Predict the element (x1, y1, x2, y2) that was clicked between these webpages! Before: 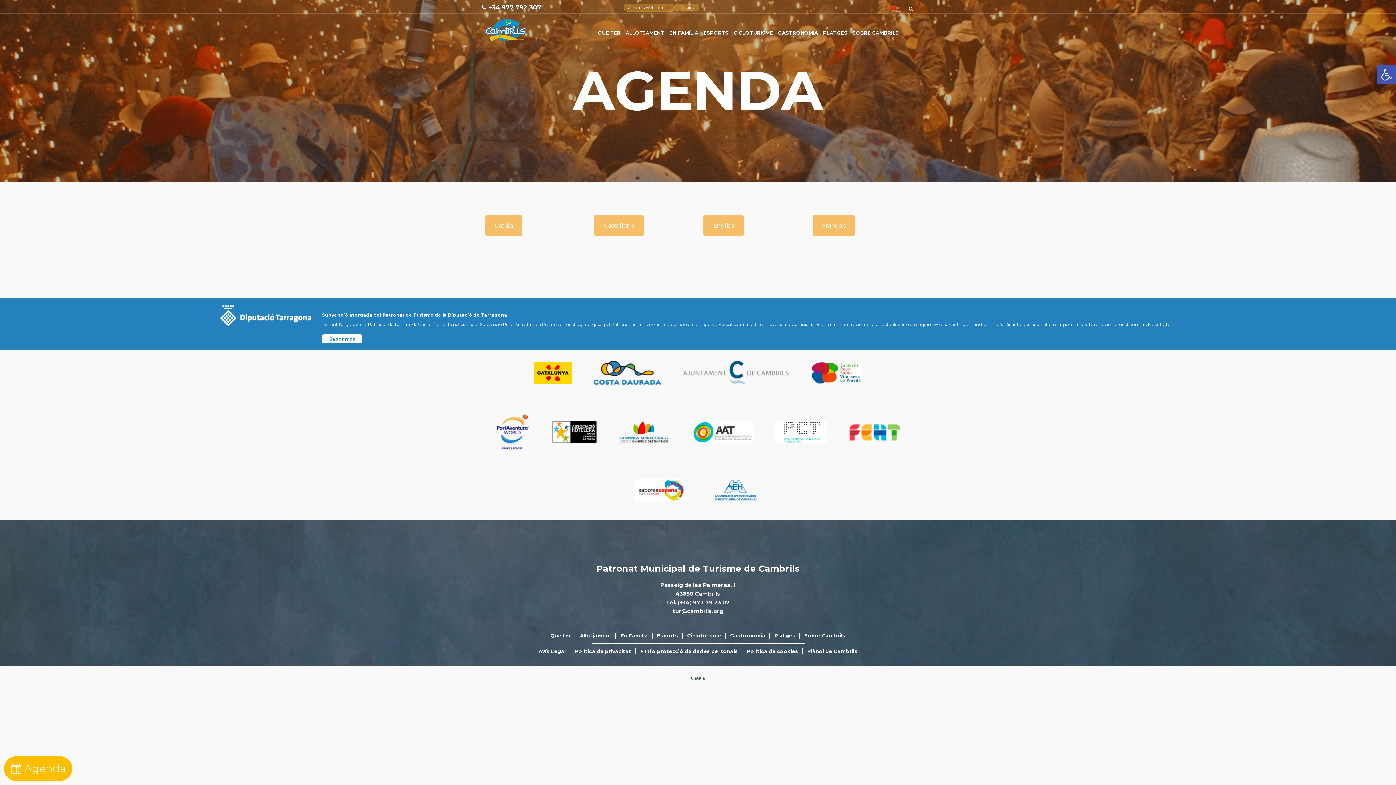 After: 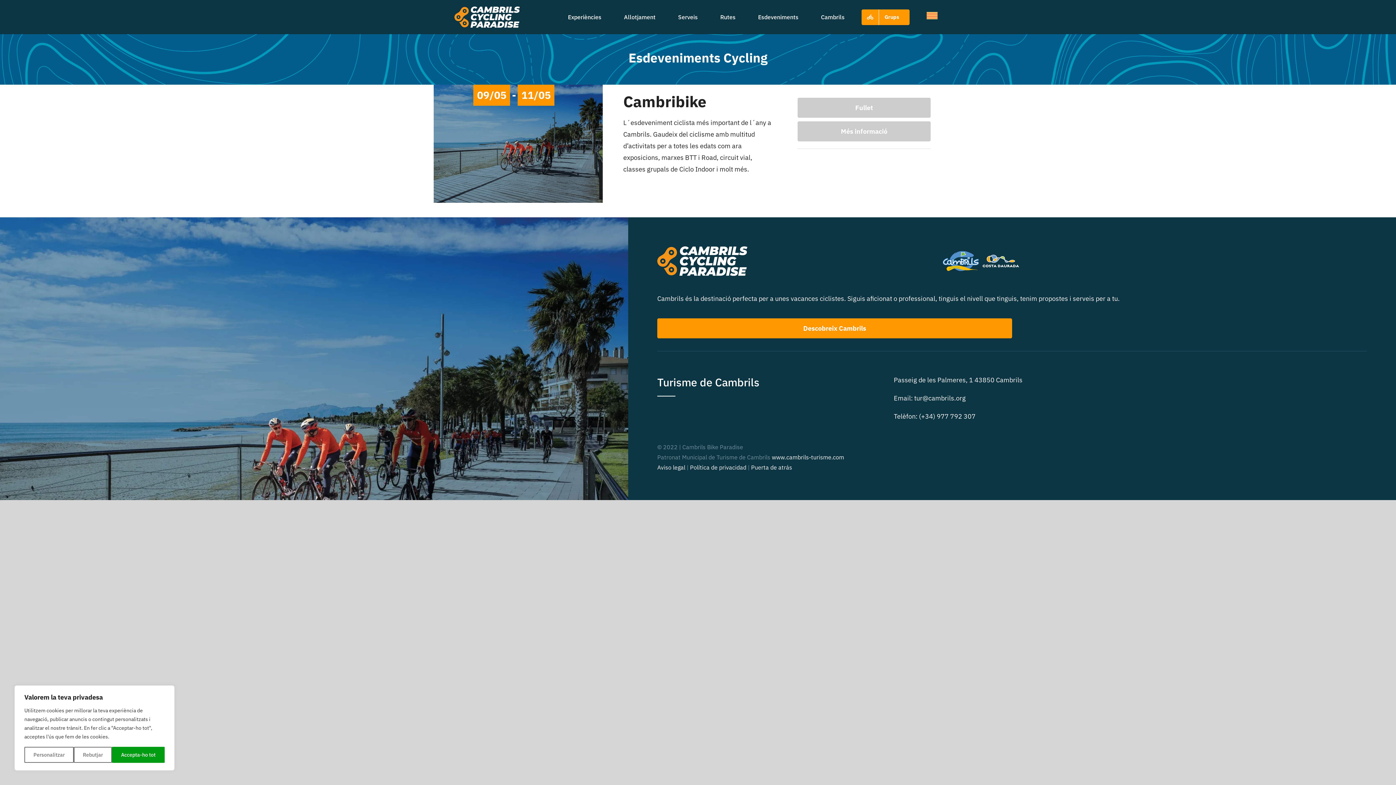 Action: label: CICLOTURISME bbox: (732, 26, 774, 38)